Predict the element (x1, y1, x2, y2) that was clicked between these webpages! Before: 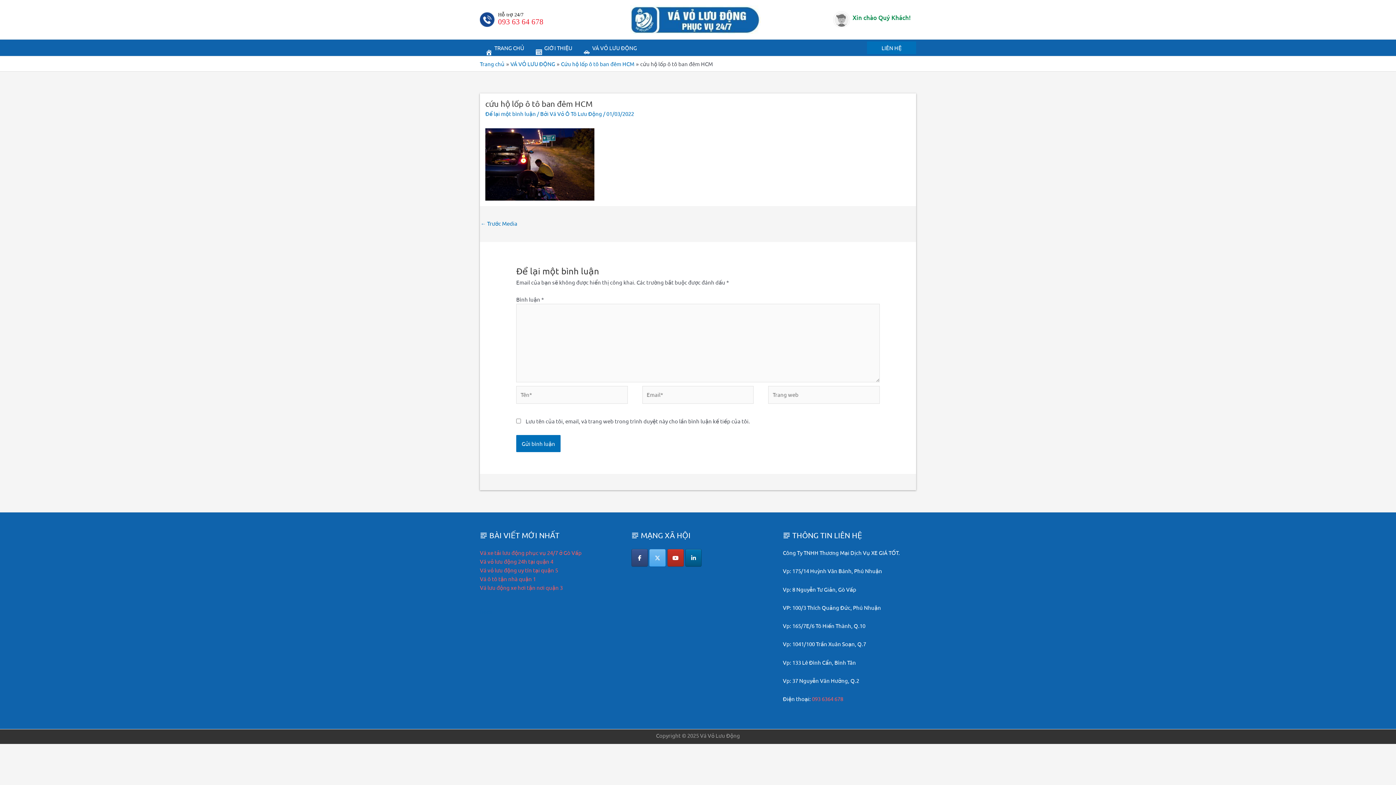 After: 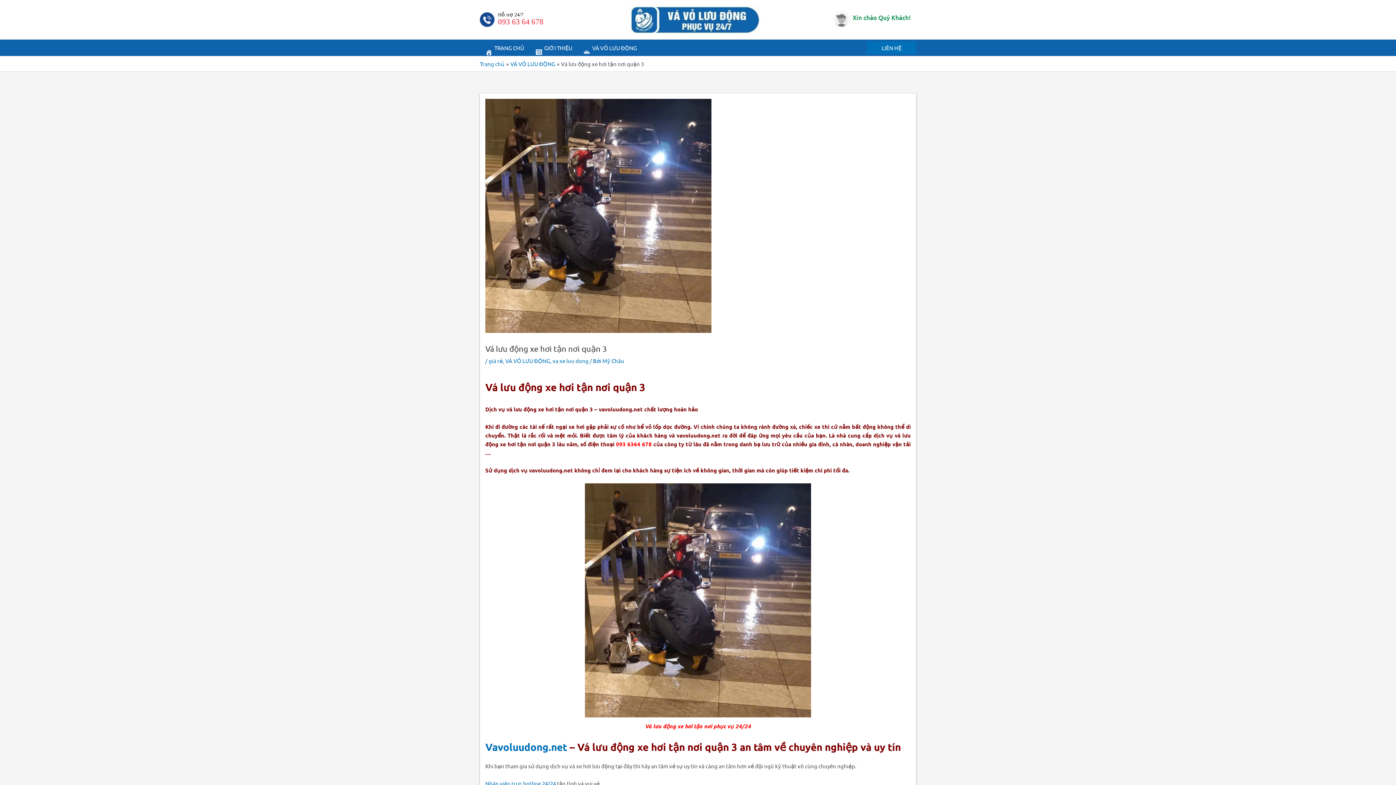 Action: label: Vá lưu động xe hơi tận nơi quận 3 bbox: (480, 584, 562, 591)